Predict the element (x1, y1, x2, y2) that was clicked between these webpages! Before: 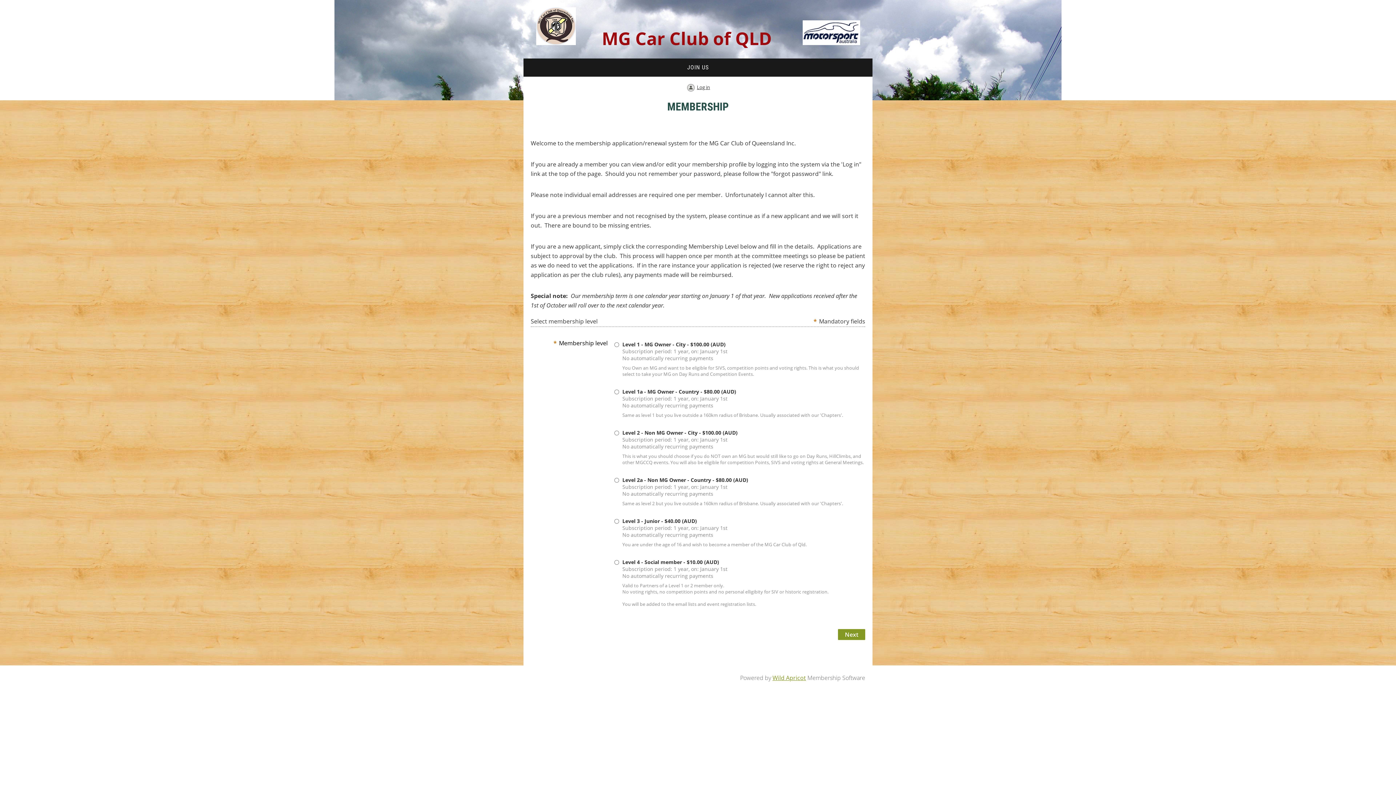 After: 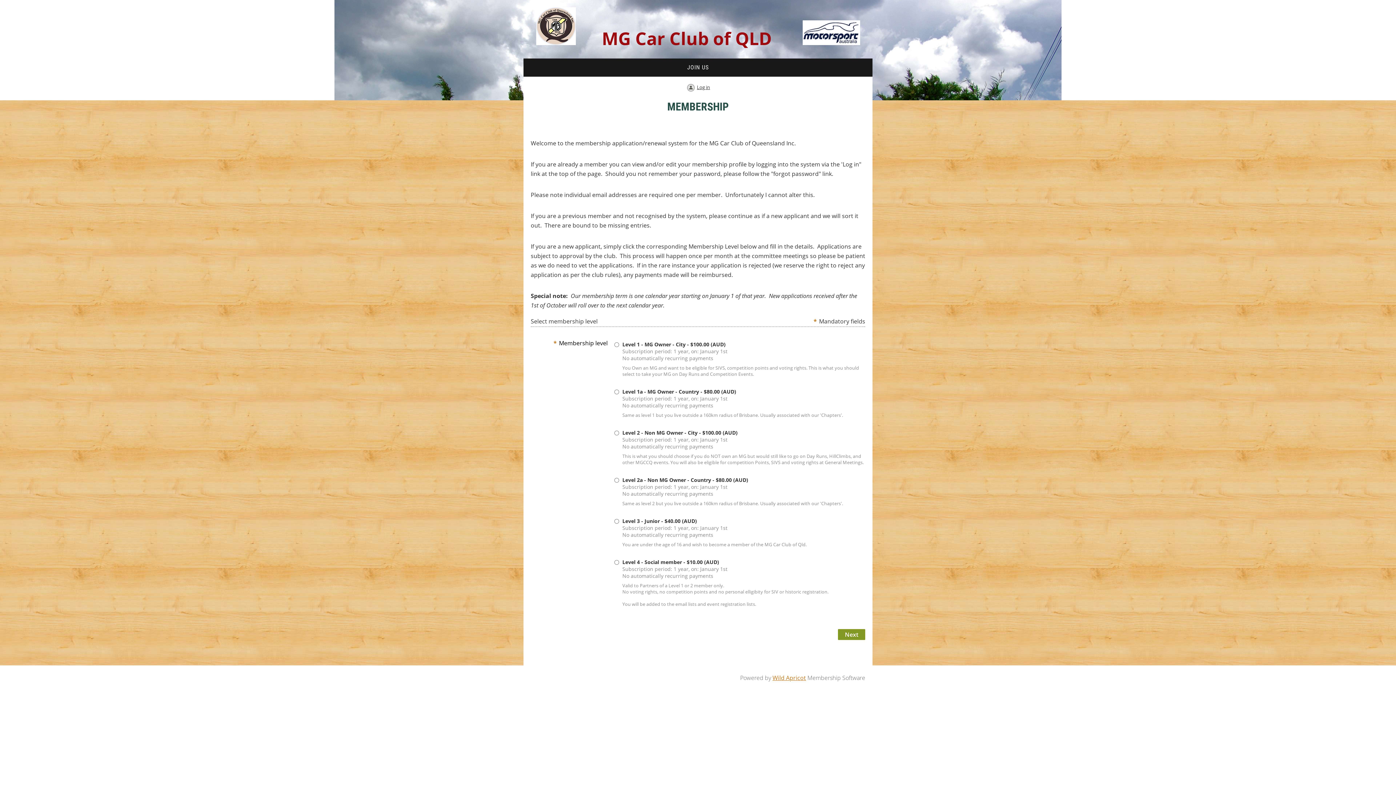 Action: bbox: (772, 674, 806, 682) label: Wild Apricot